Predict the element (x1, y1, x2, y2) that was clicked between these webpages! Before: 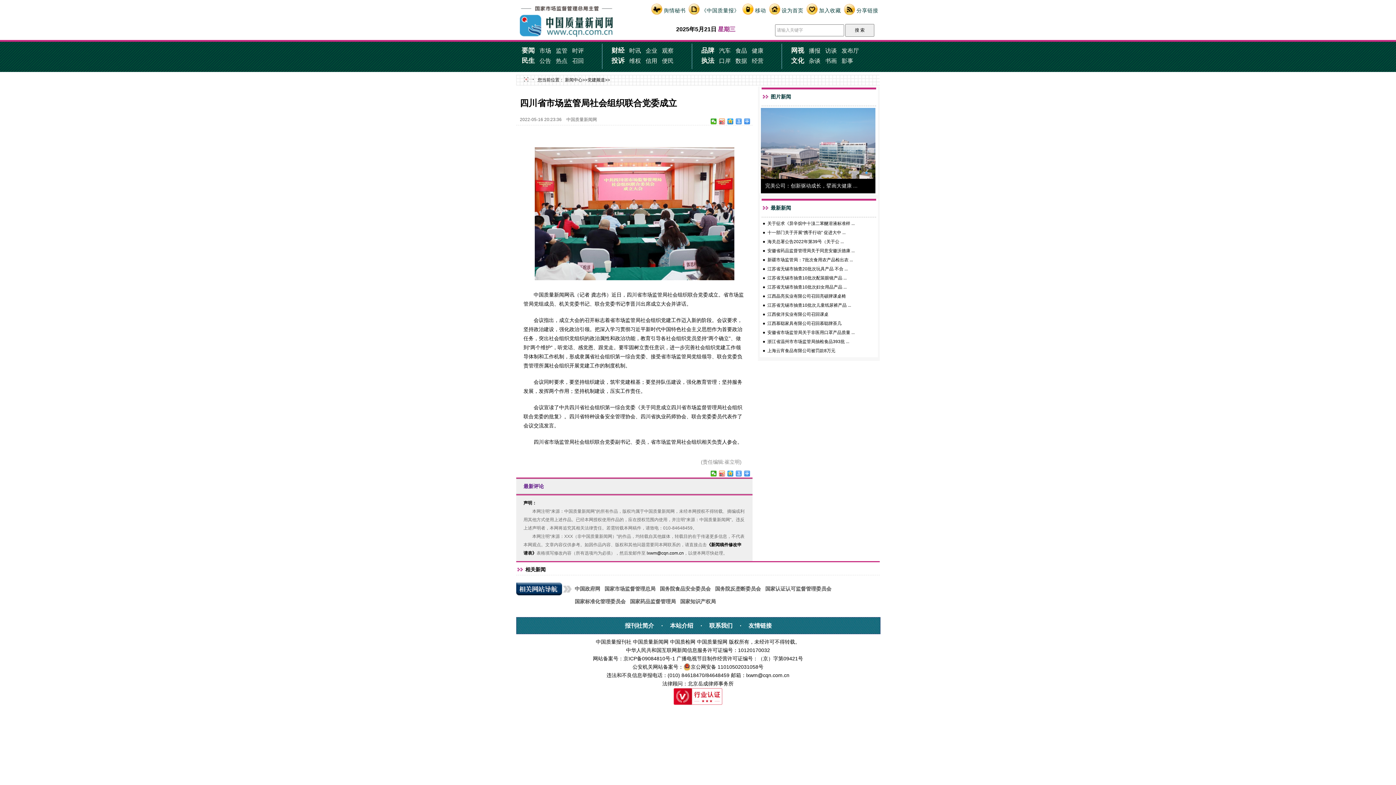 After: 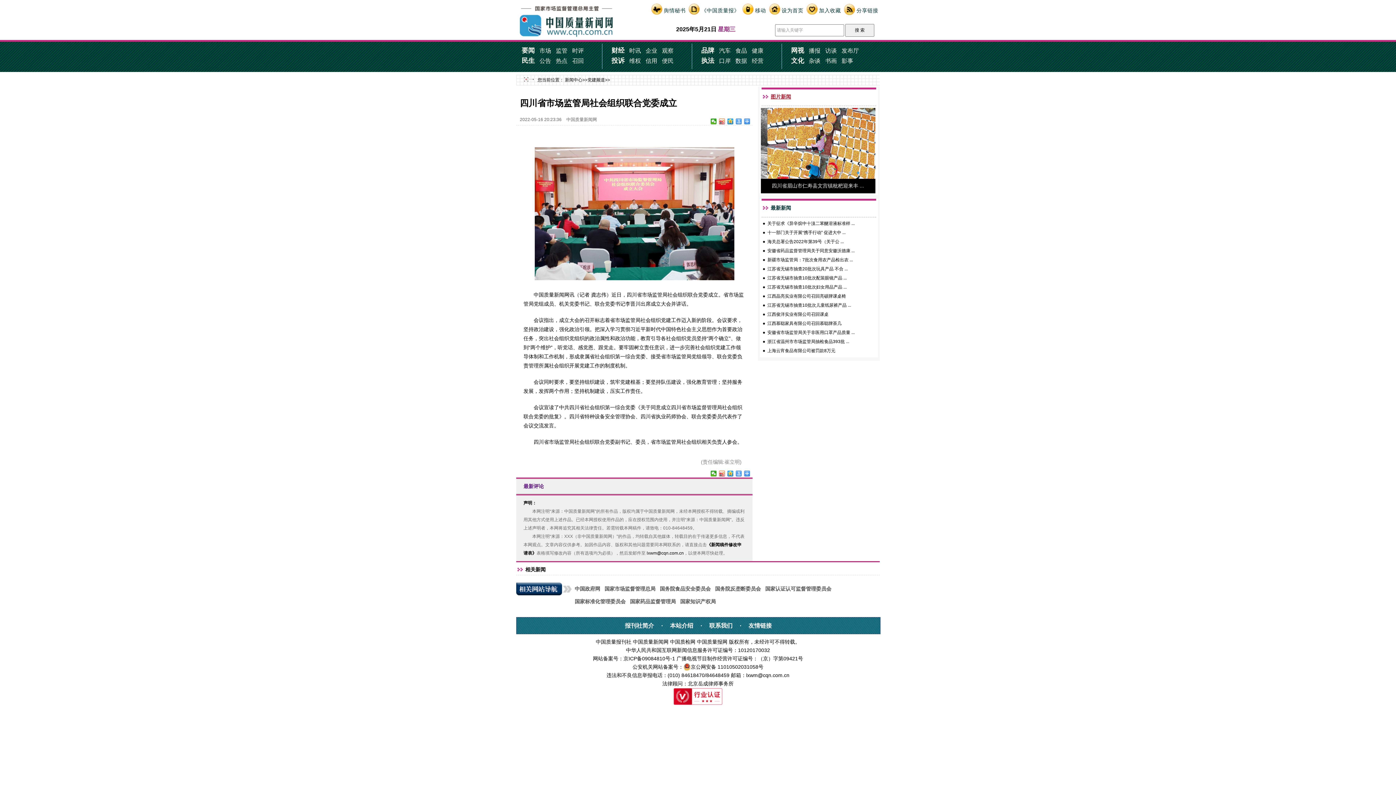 Action: label: 图片新闻 bbox: (770, 93, 791, 99)